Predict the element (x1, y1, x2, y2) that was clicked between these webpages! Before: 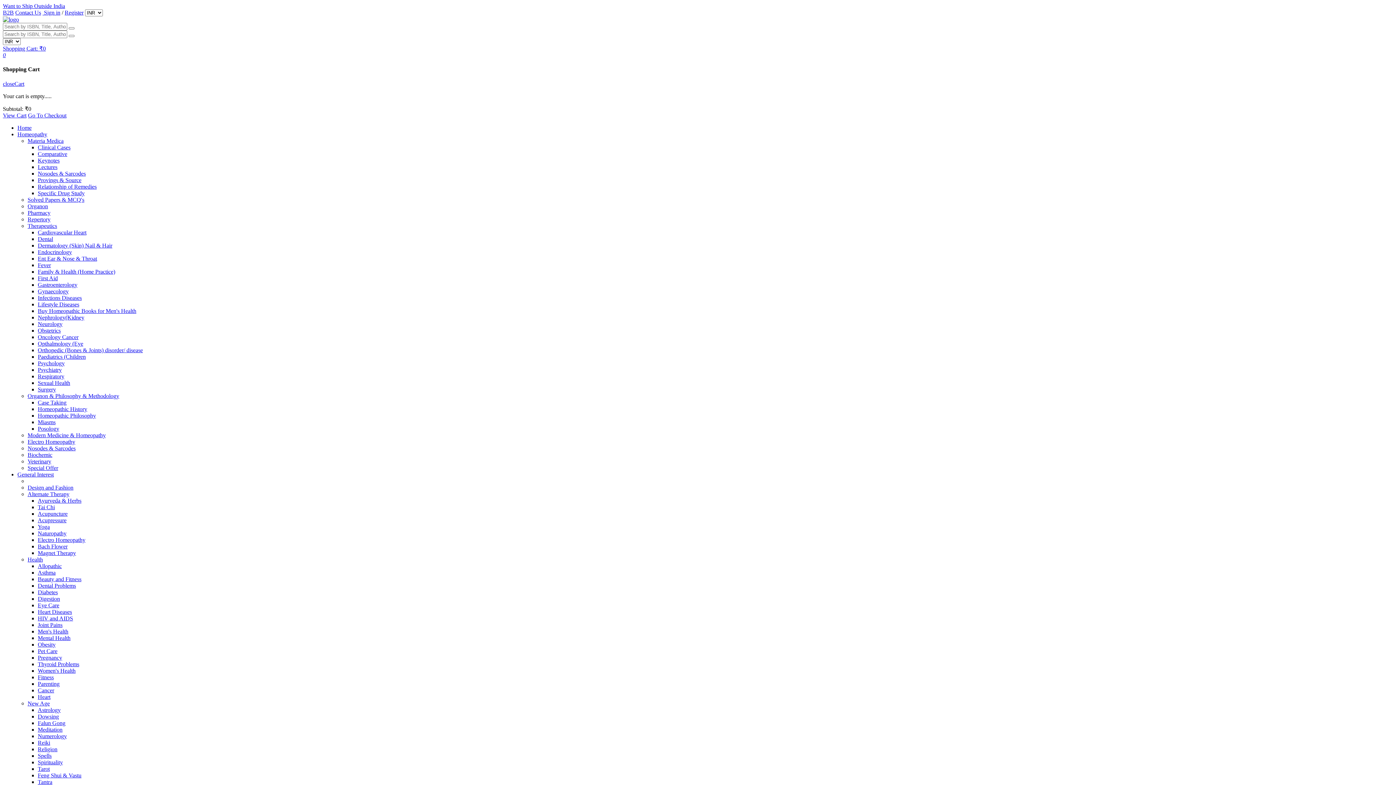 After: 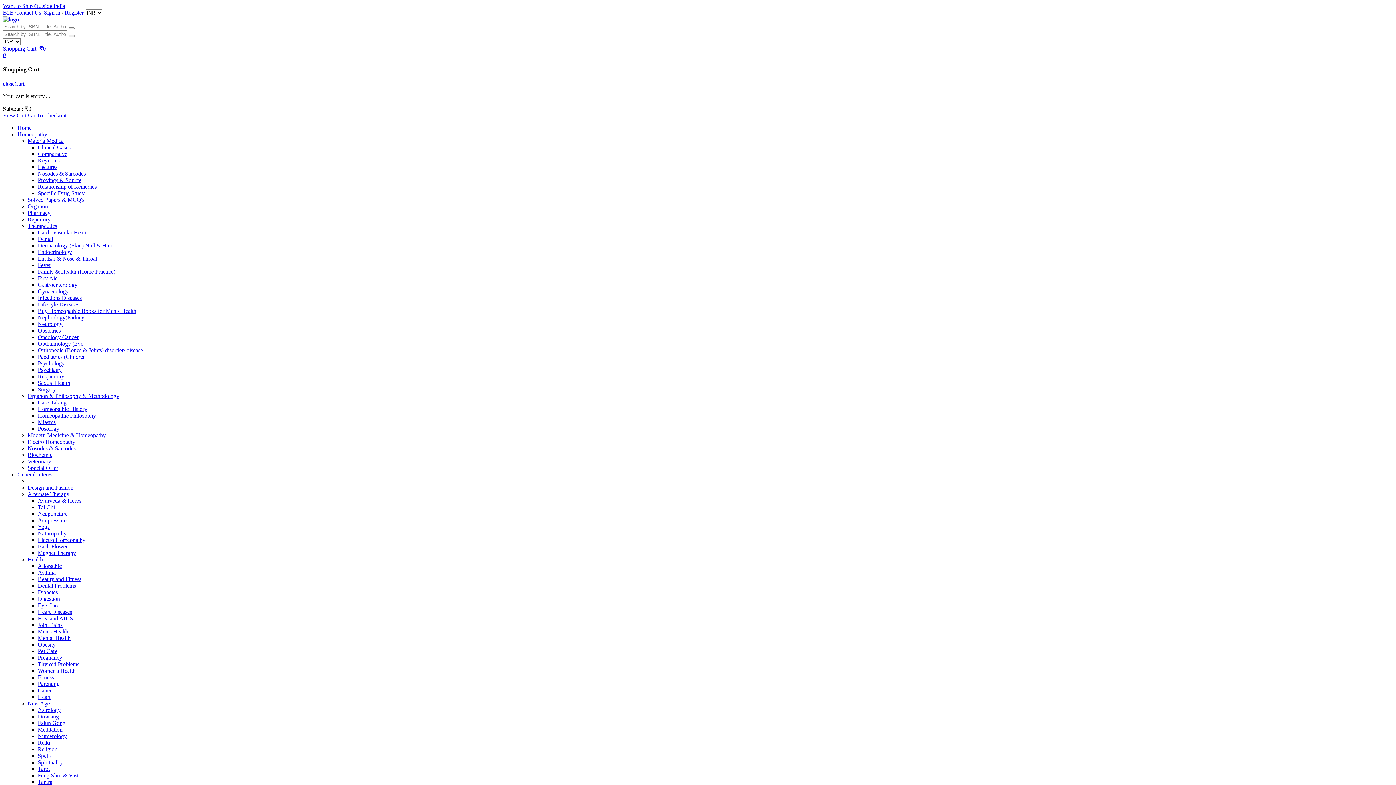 Action: label: Relationship of Remedies bbox: (37, 183, 96, 189)